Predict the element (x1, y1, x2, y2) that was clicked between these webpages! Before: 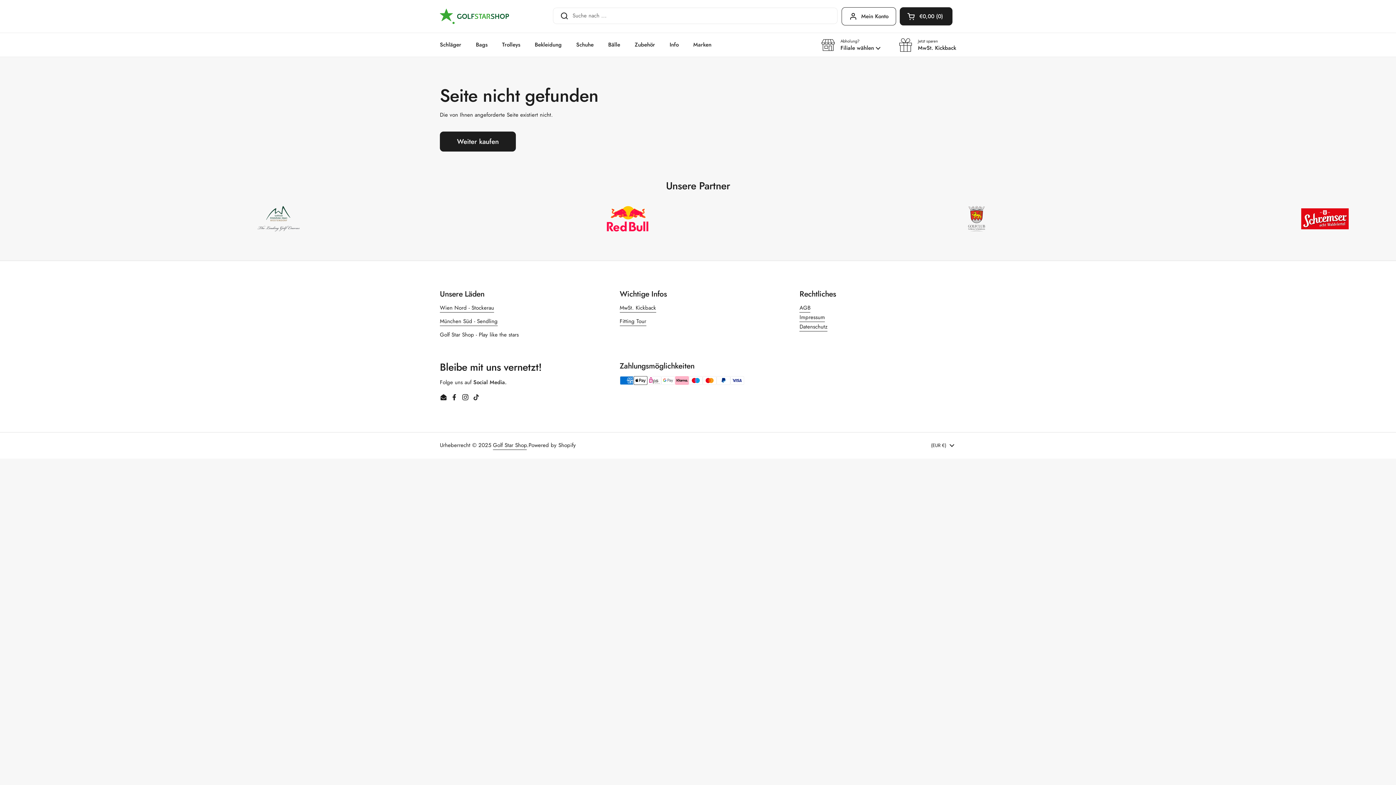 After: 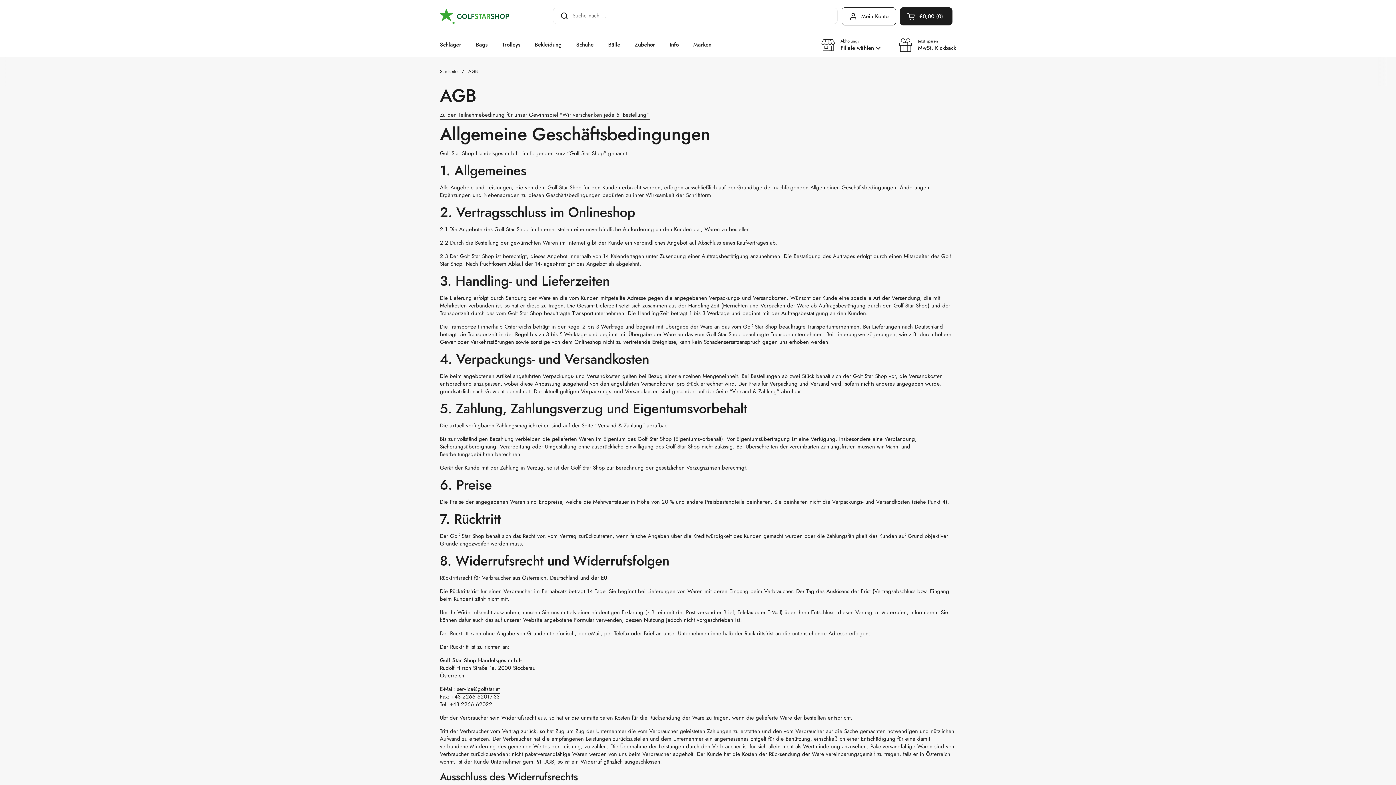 Action: label: AGB bbox: (799, 303, 810, 312)